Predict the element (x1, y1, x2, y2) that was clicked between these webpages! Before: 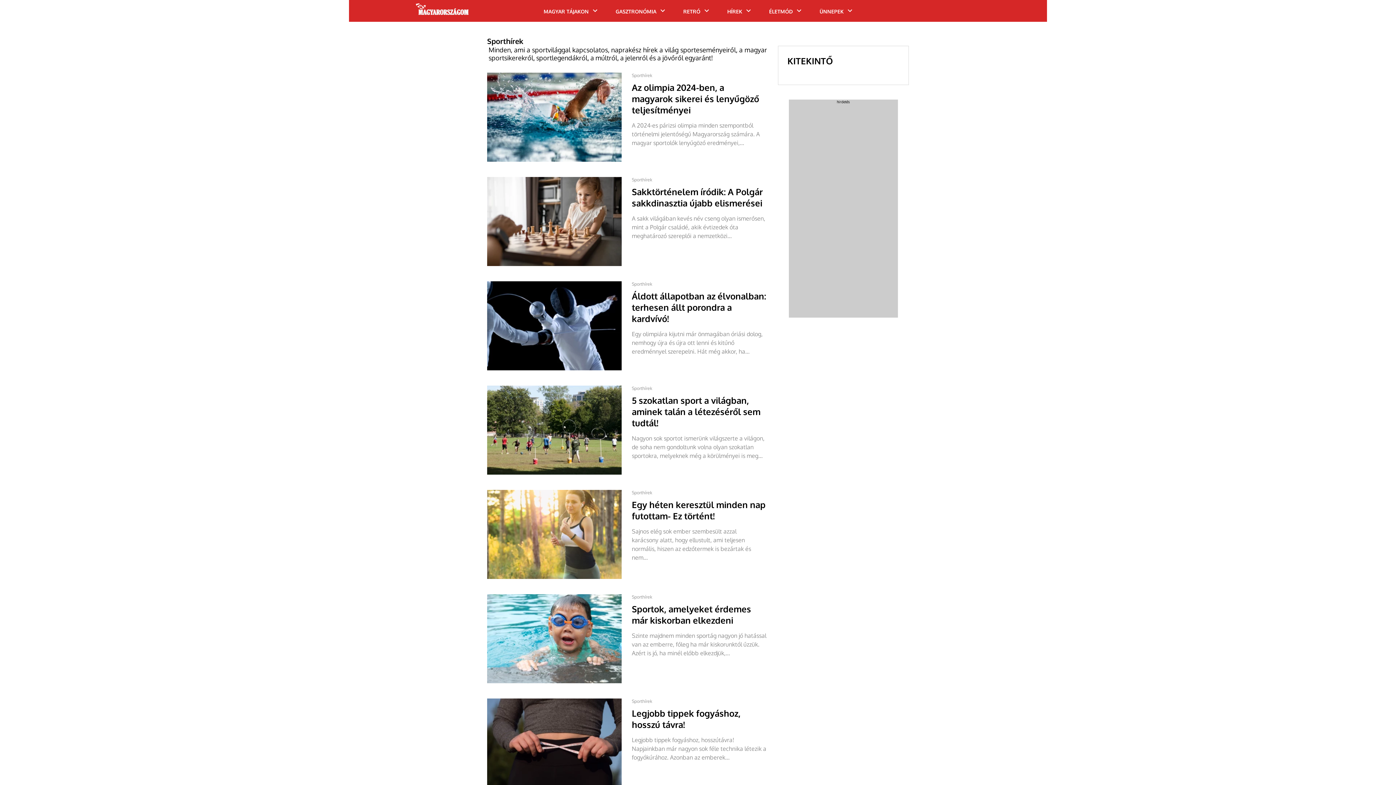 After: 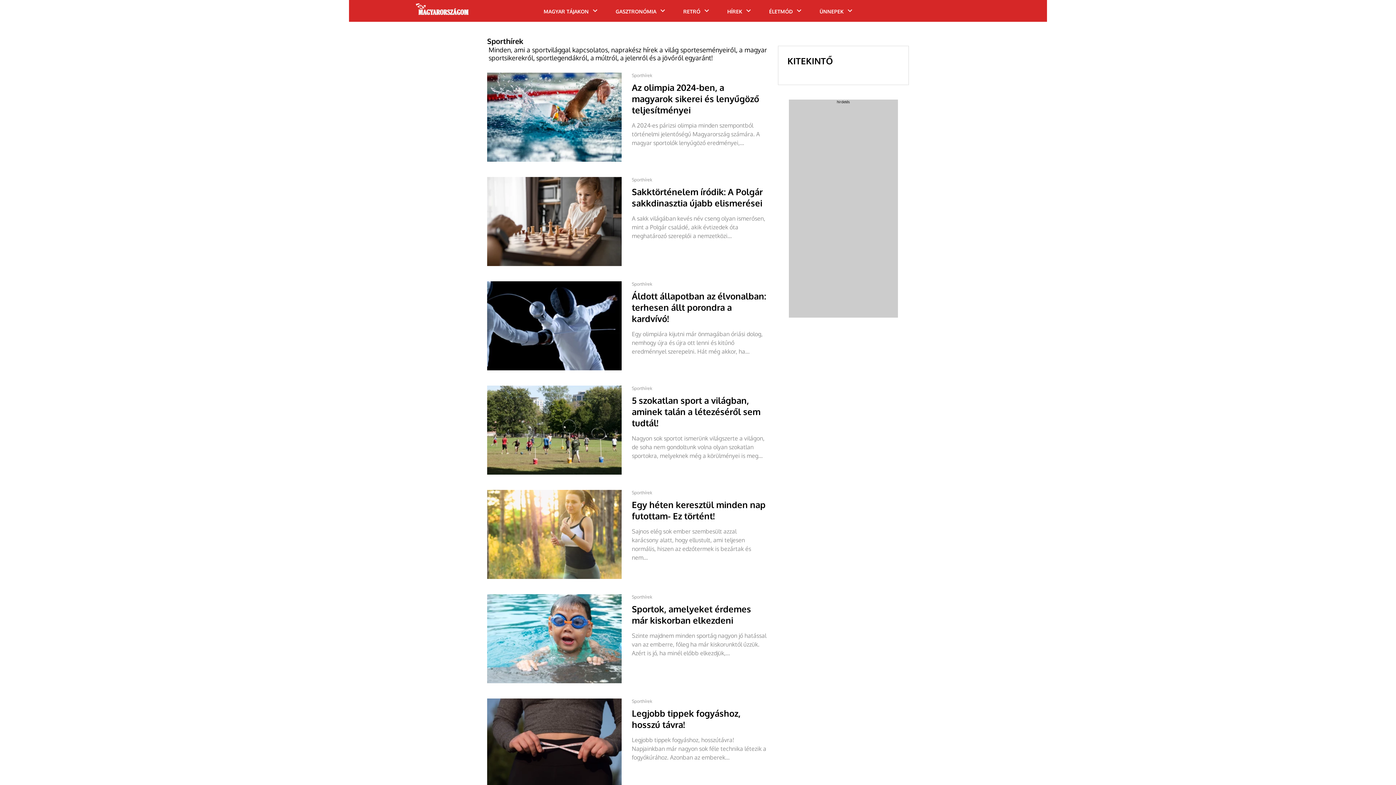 Action: label: KITEKINTŐ bbox: (787, 55, 833, 70)